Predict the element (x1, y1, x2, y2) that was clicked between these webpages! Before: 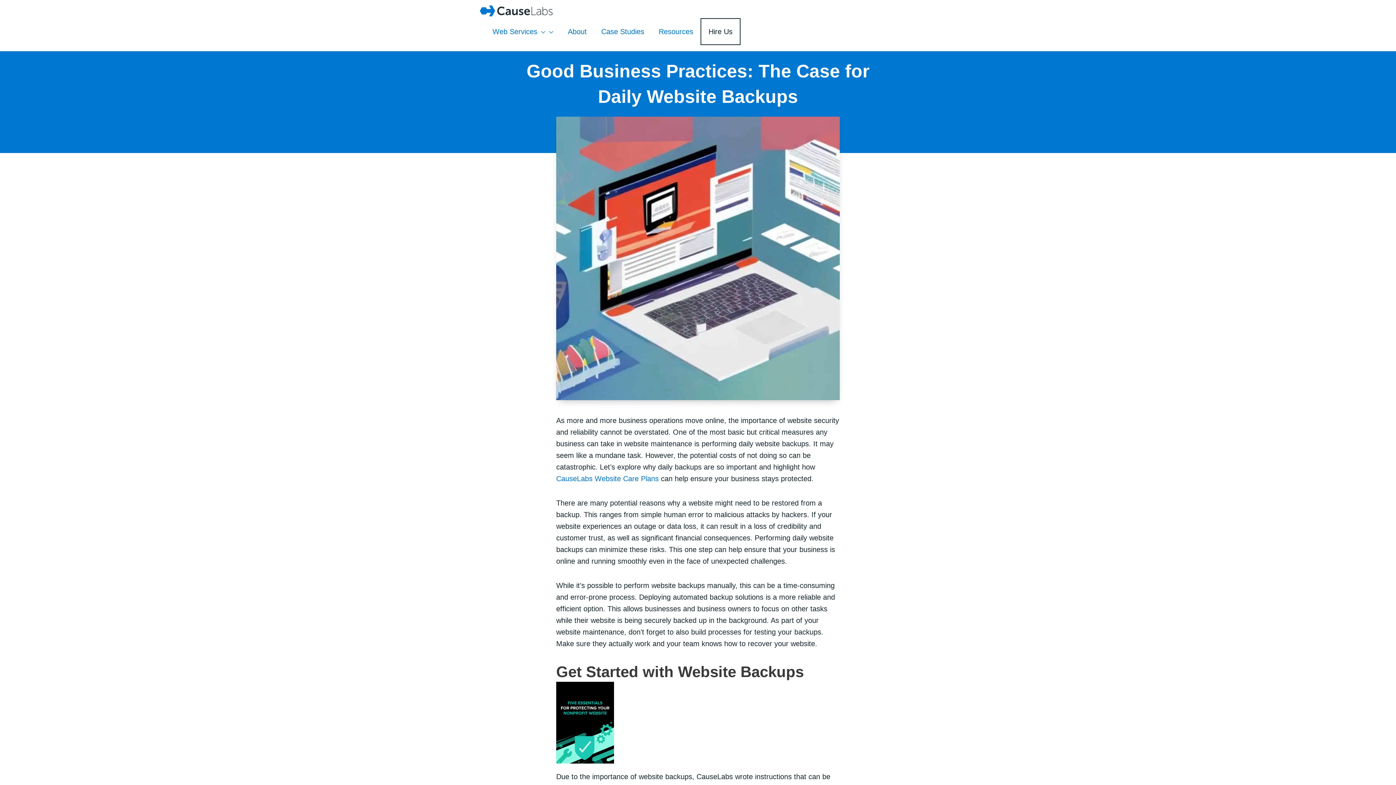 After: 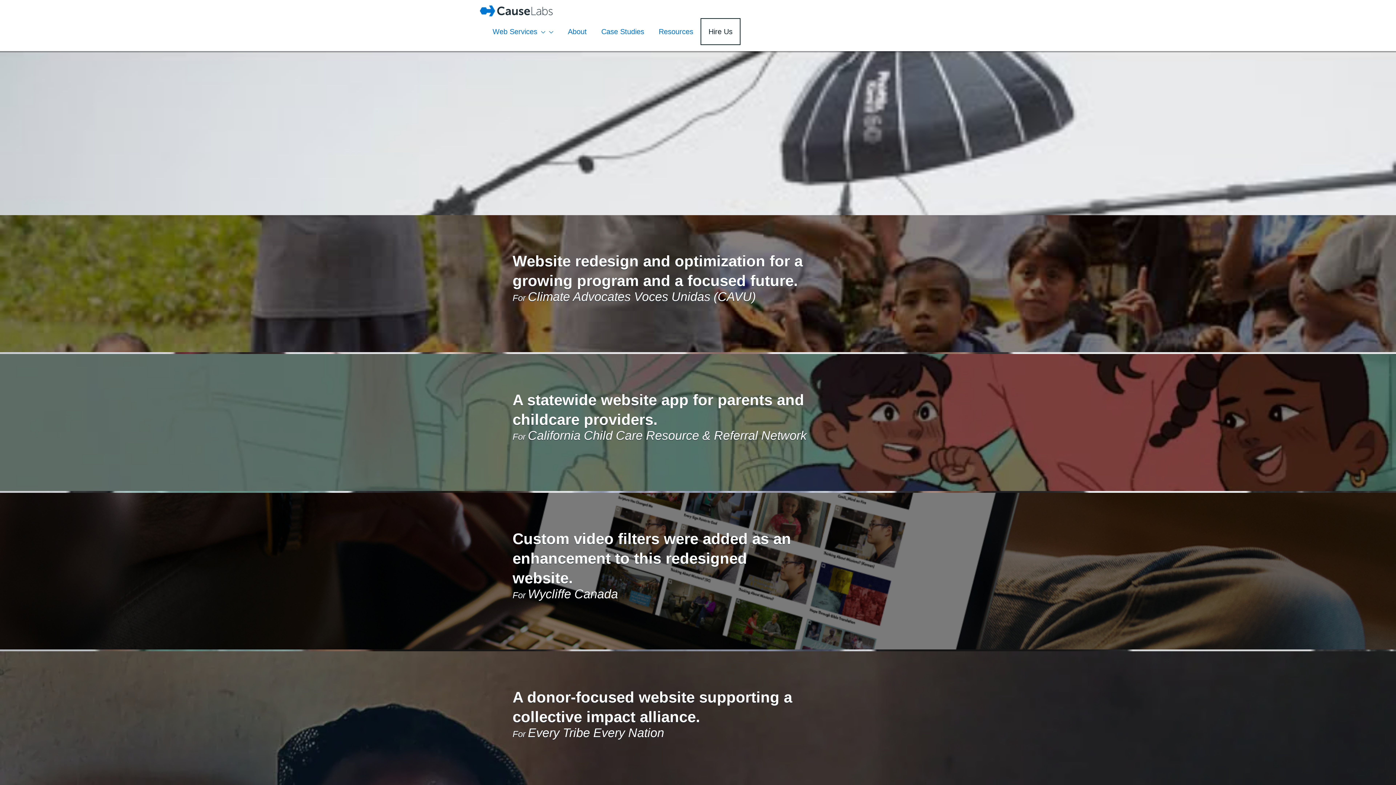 Action: label: Case Studies bbox: (594, 18, 651, 44)